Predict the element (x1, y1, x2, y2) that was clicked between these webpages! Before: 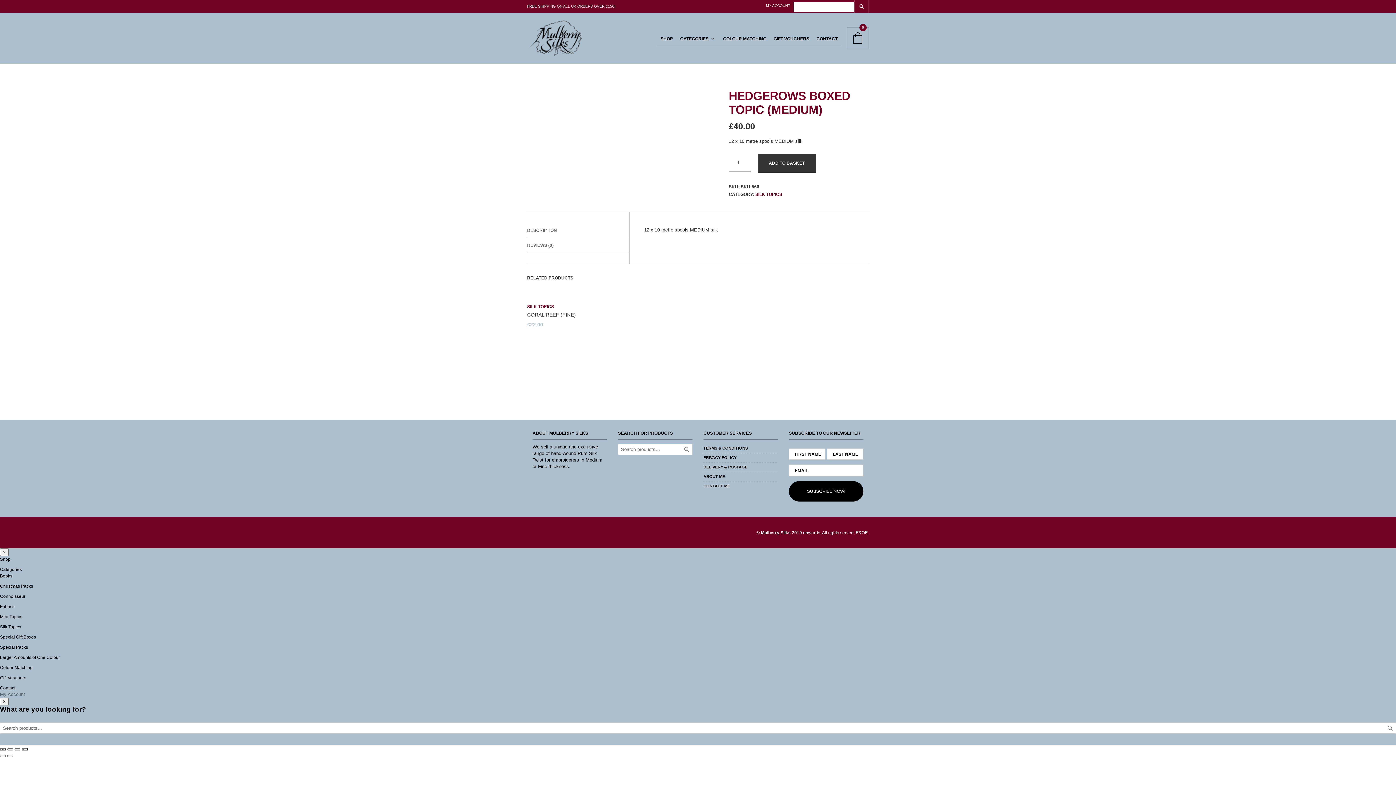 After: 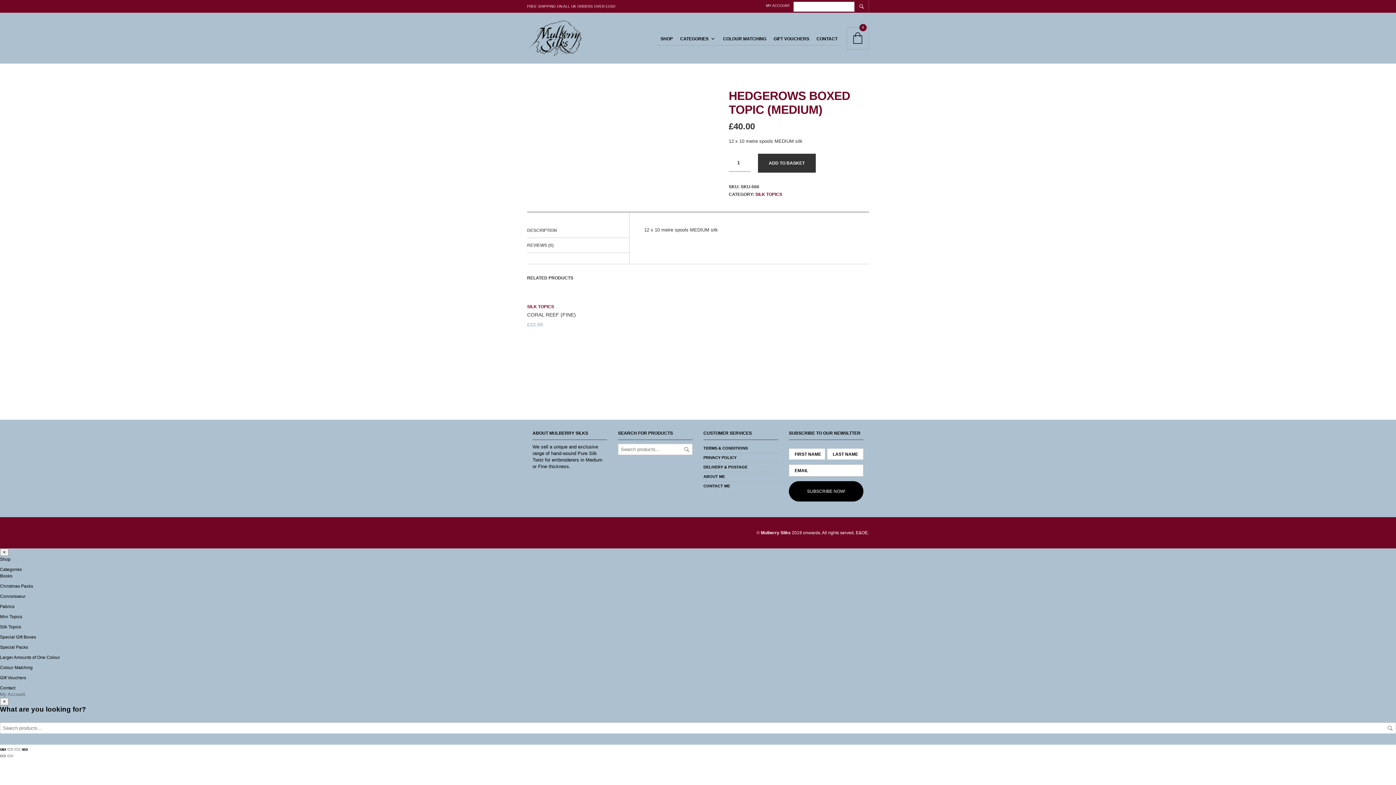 Action: bbox: (0, 755, 5, 757) label: Previous (arrow left)